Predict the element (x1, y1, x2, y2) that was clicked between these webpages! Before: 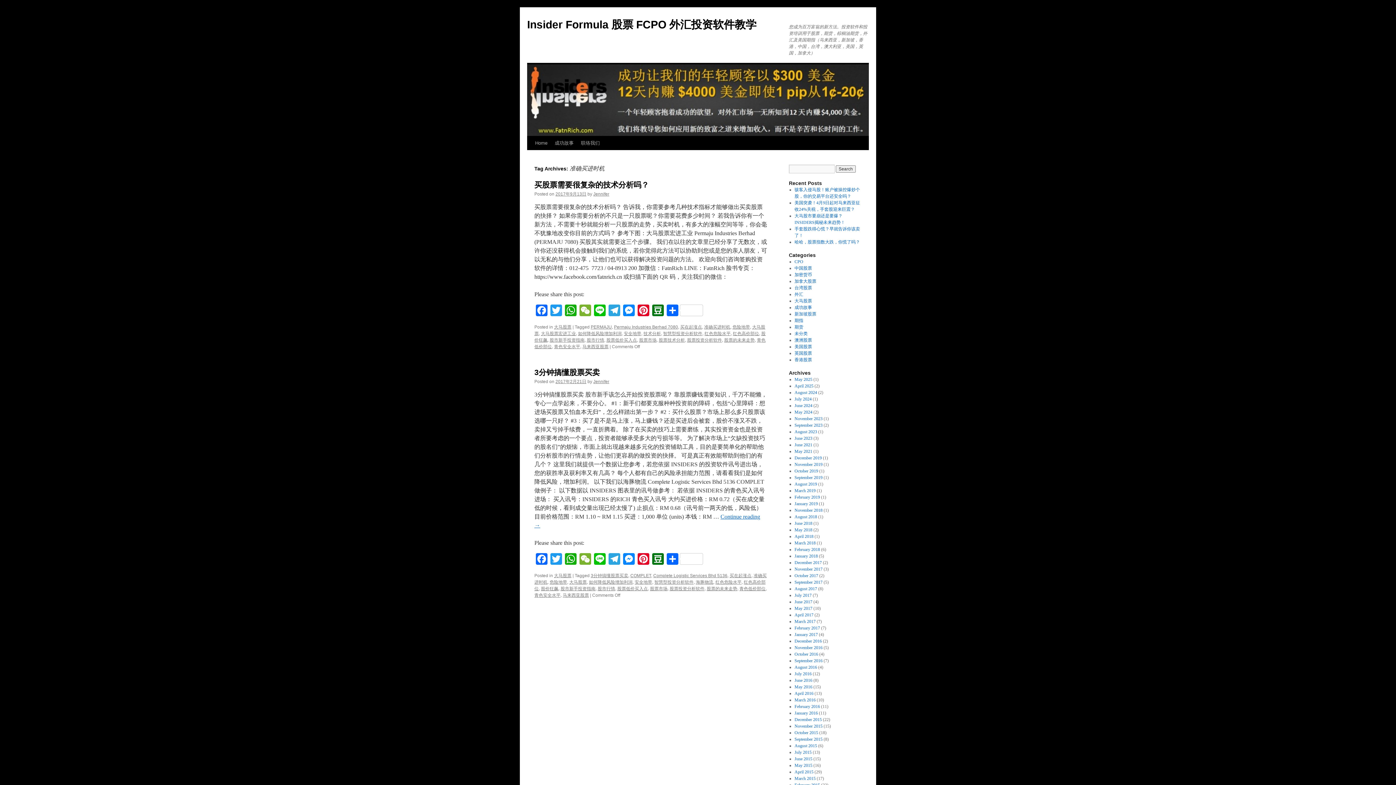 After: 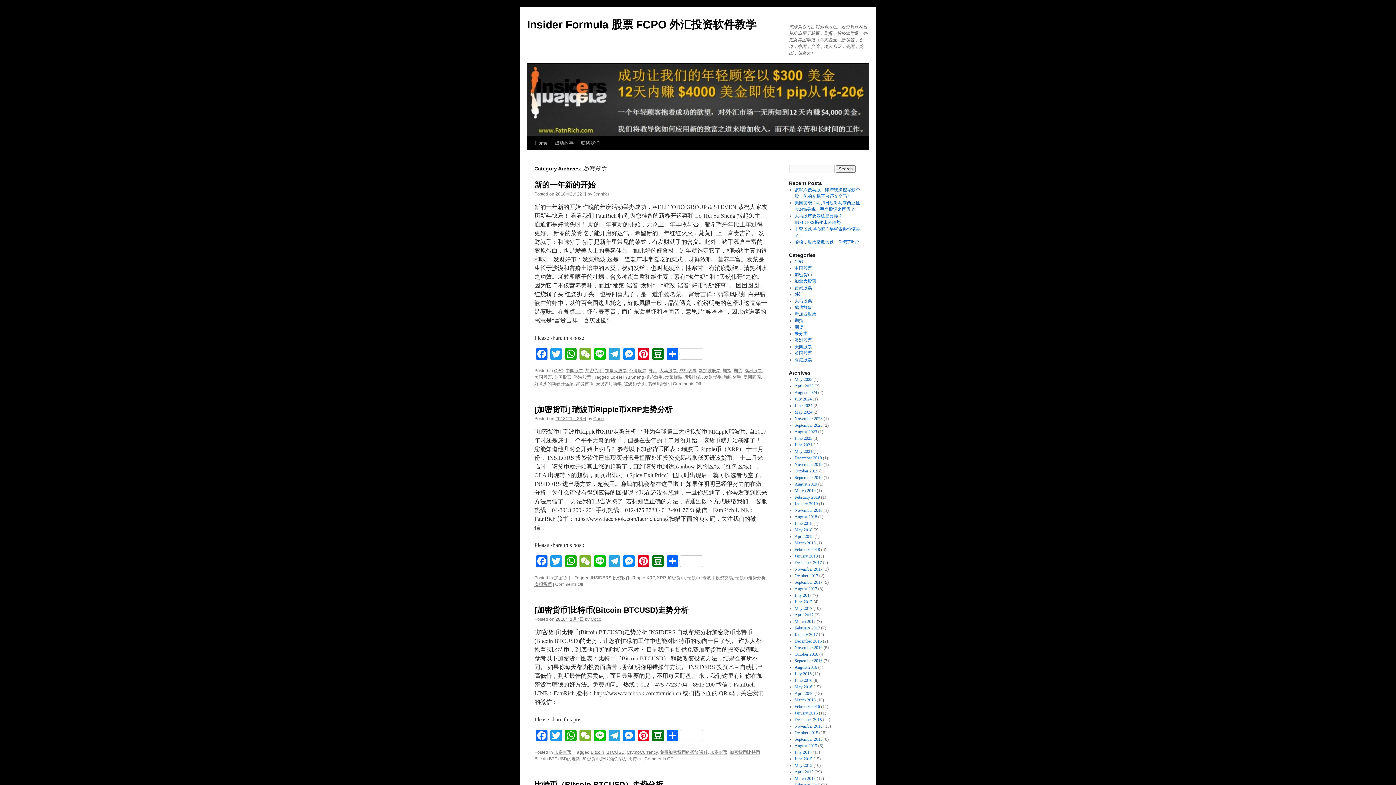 Action: bbox: (794, 272, 812, 277) label: 加密货币